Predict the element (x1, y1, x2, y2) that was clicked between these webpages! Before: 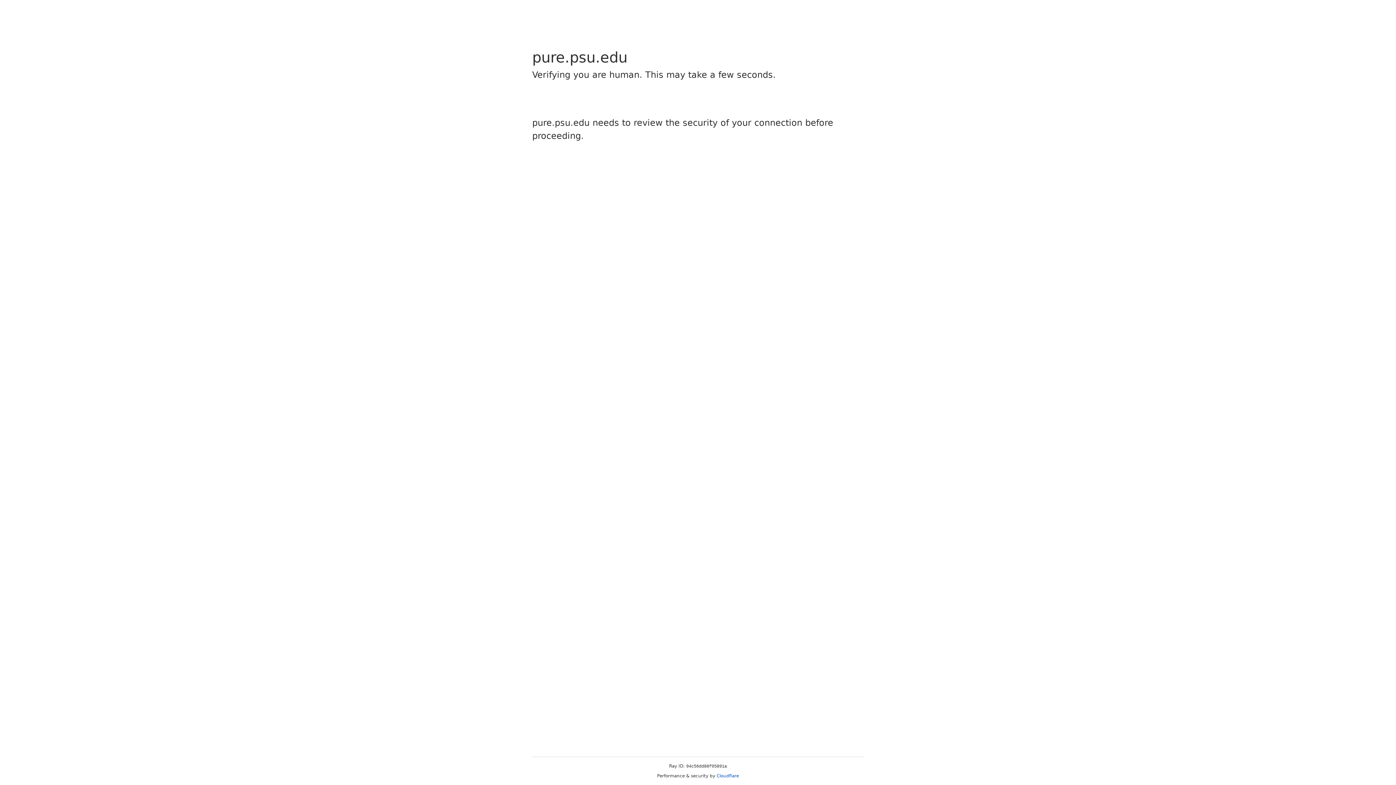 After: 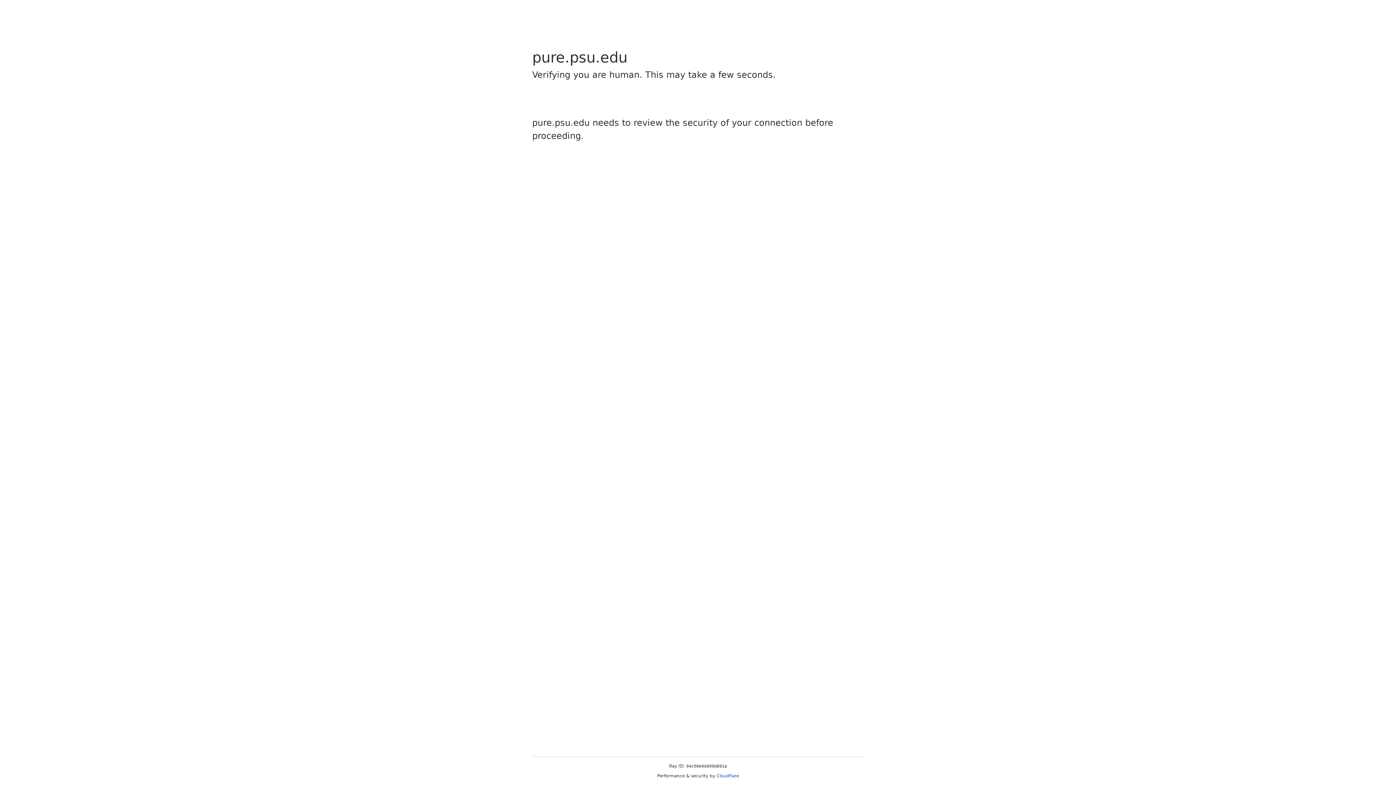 Action: label: Cloudflare bbox: (716, 773, 739, 778)